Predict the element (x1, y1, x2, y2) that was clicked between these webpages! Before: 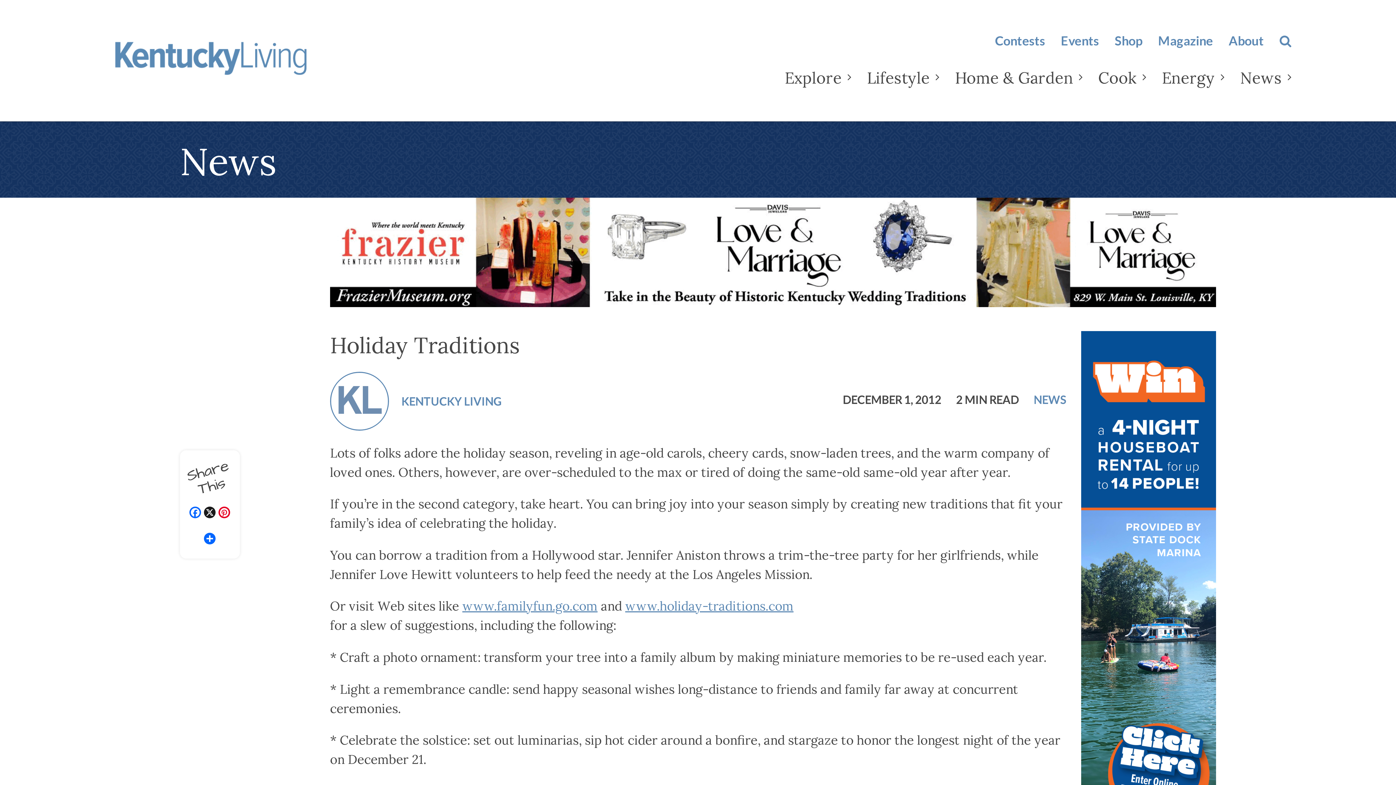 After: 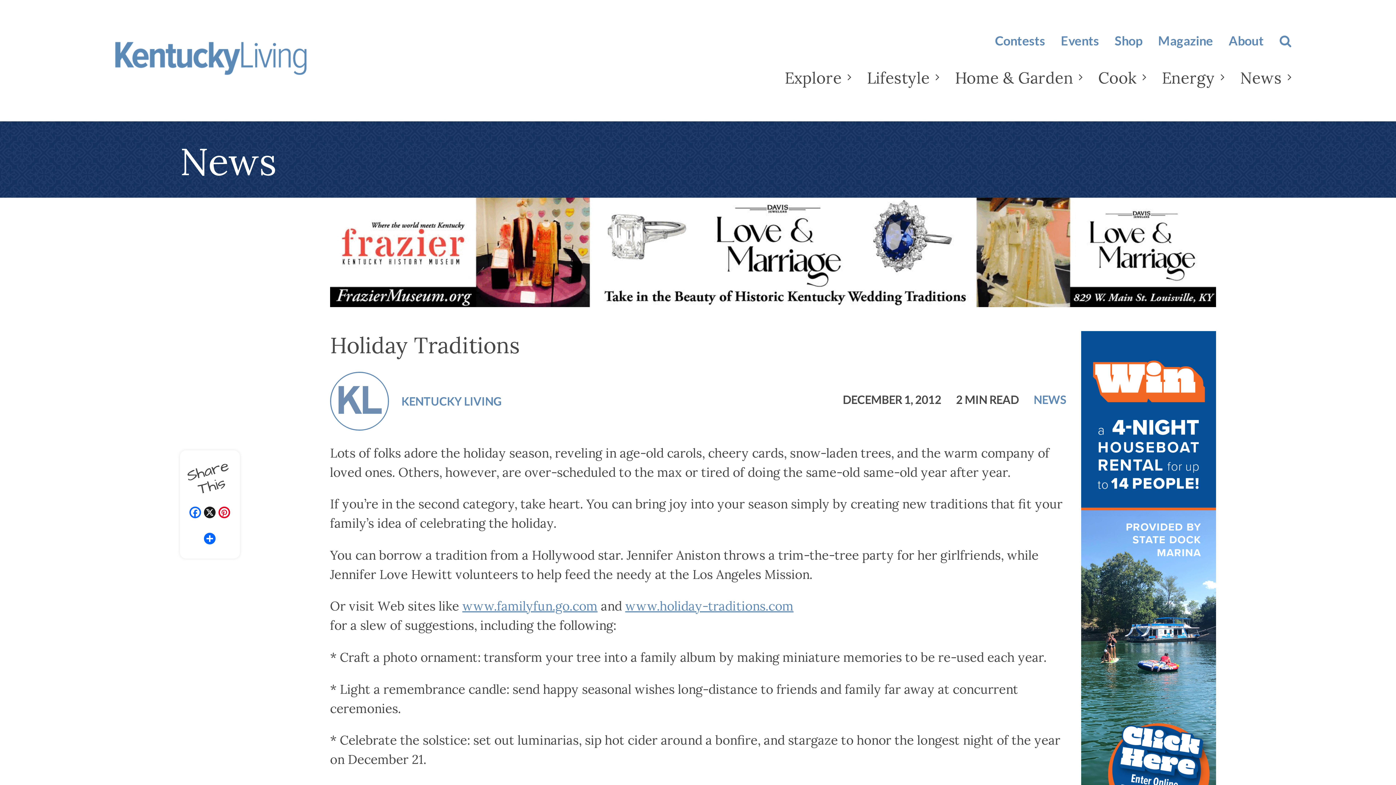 Action: bbox: (330, 197, 1216, 312)